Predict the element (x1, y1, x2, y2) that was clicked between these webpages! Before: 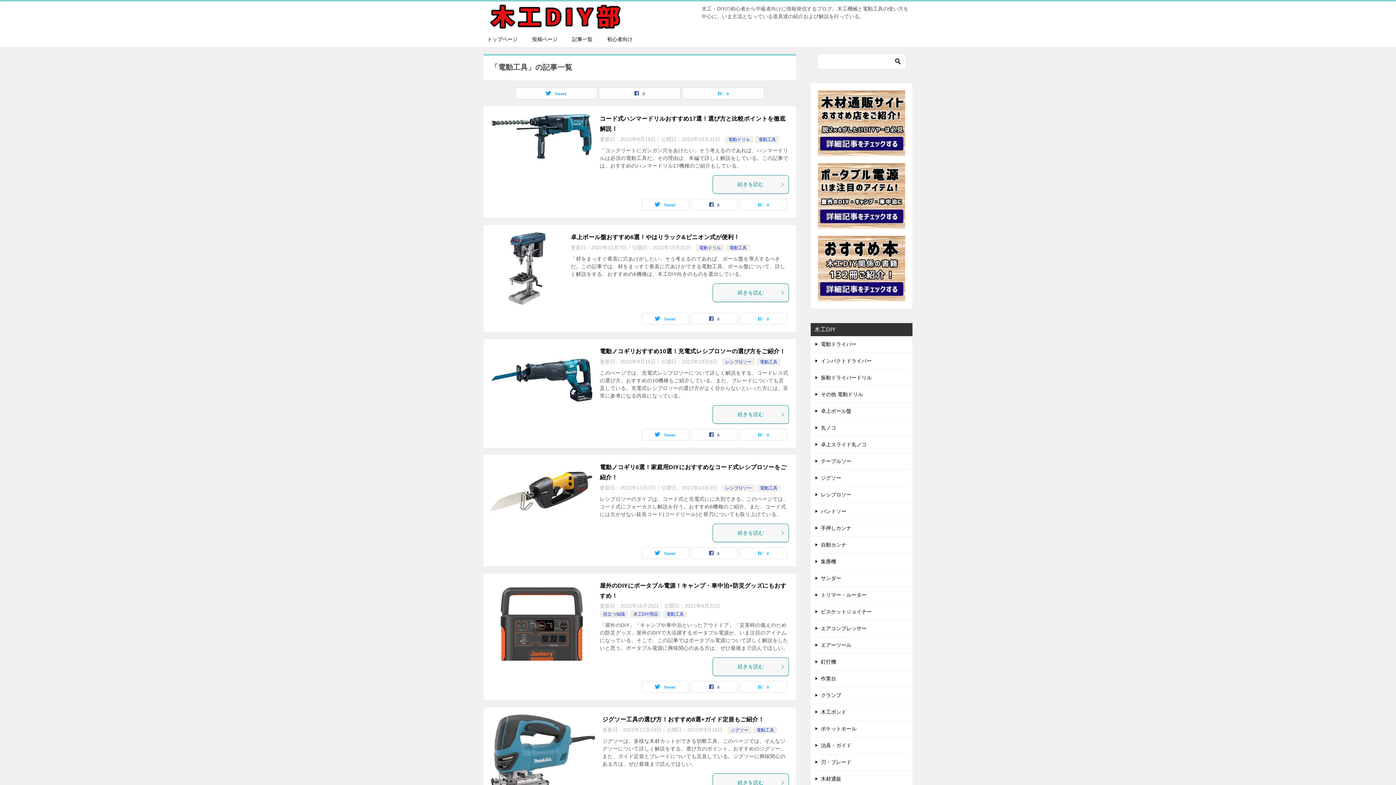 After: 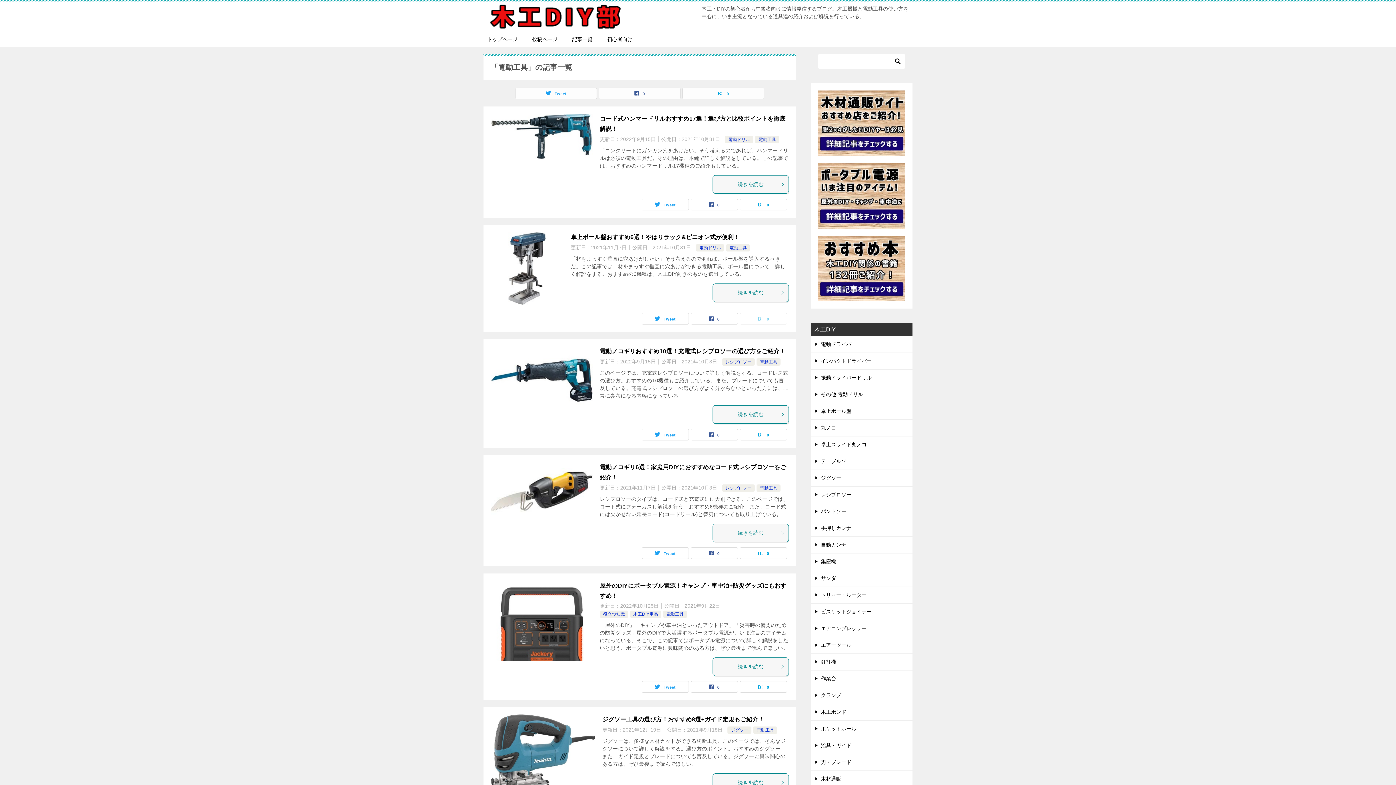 Action: bbox: (740, 313, 786, 324) label: 0